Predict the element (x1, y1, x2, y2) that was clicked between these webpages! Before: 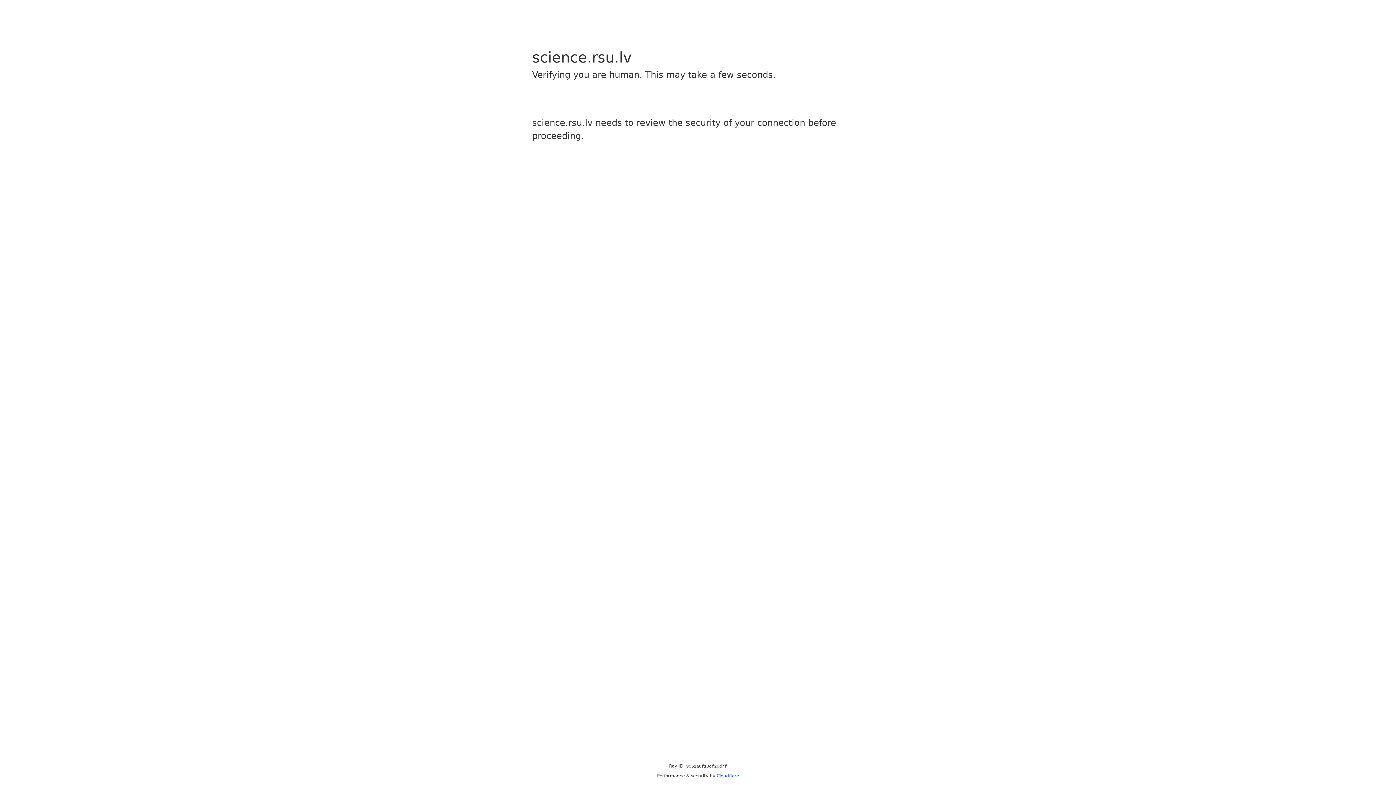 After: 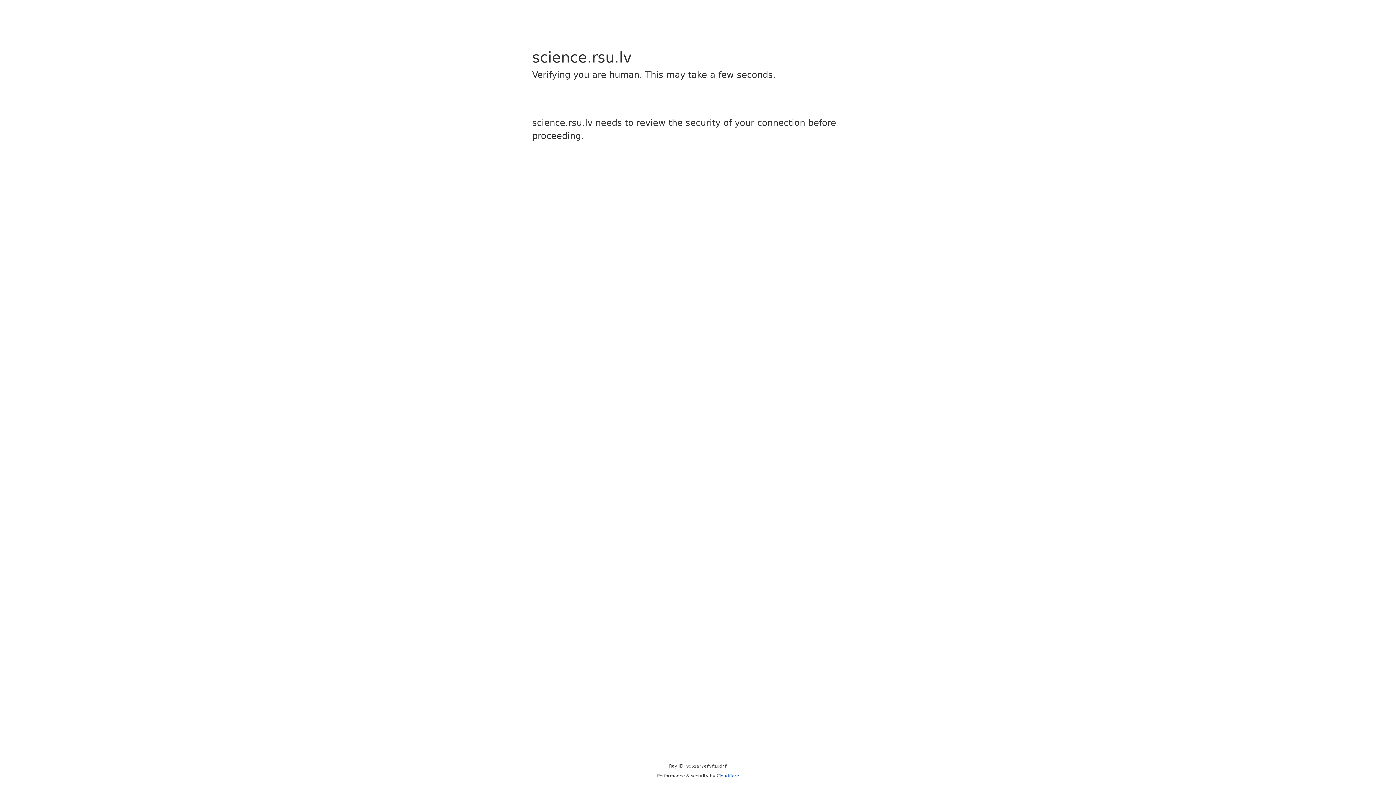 Action: bbox: (716, 773, 739, 778) label: Cloudflare